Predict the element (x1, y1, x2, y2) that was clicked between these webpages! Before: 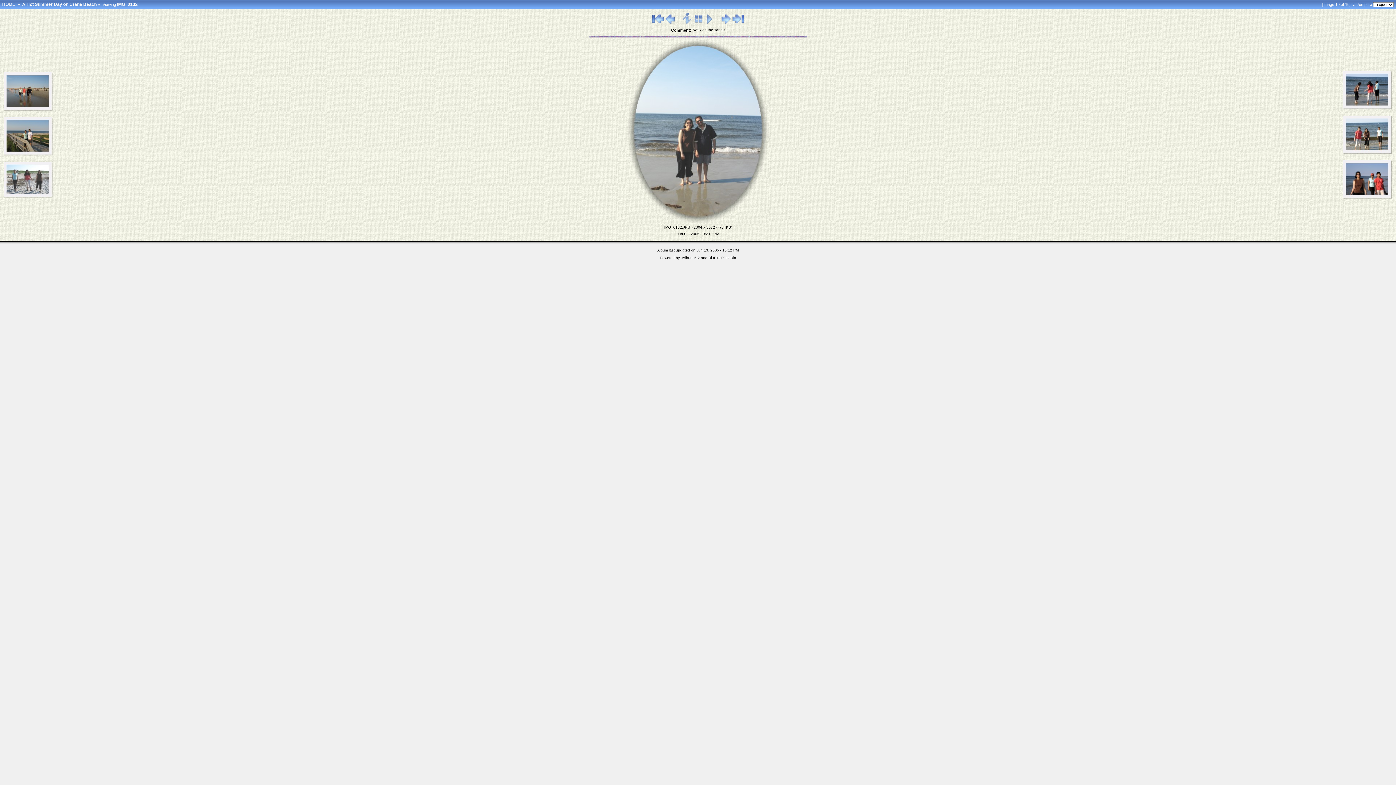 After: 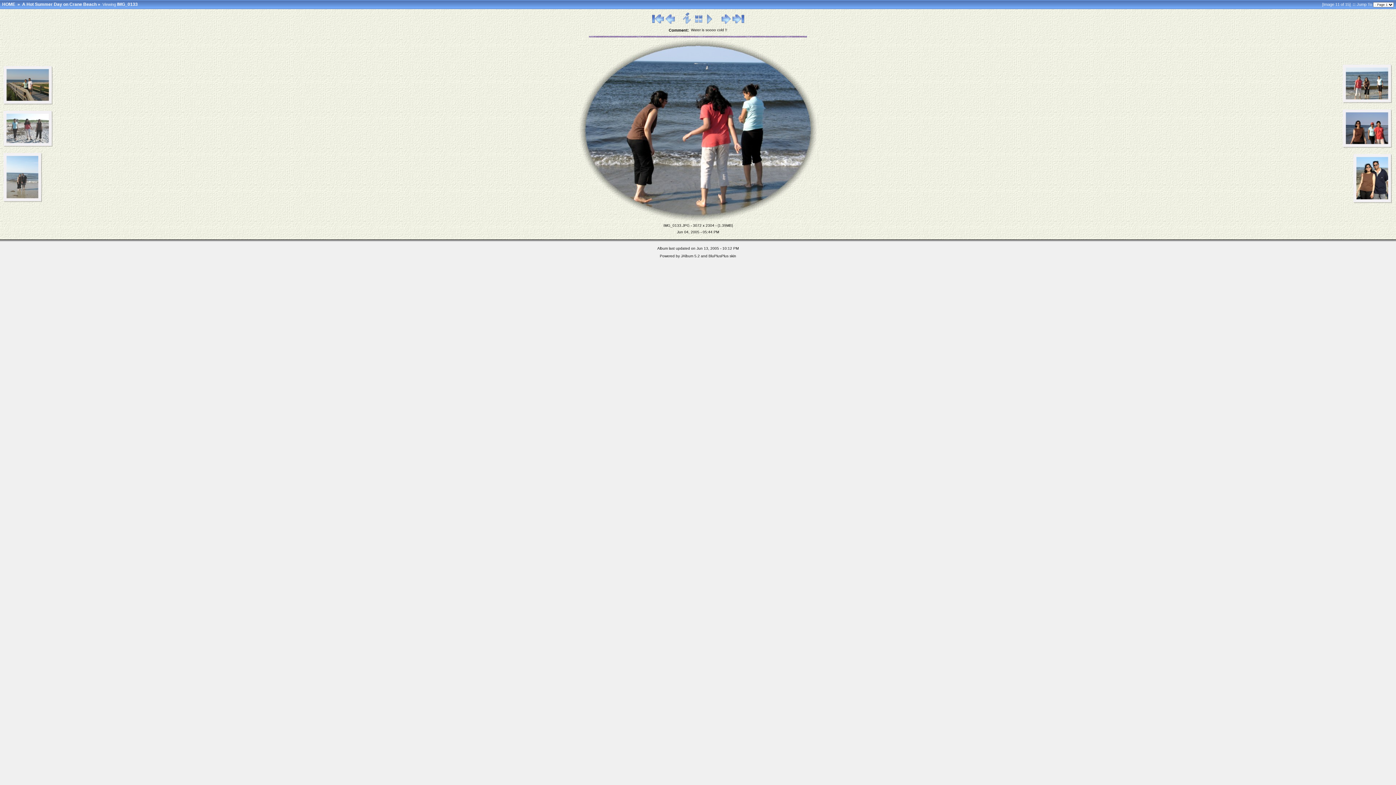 Action: bbox: (1343, 106, 1392, 110)